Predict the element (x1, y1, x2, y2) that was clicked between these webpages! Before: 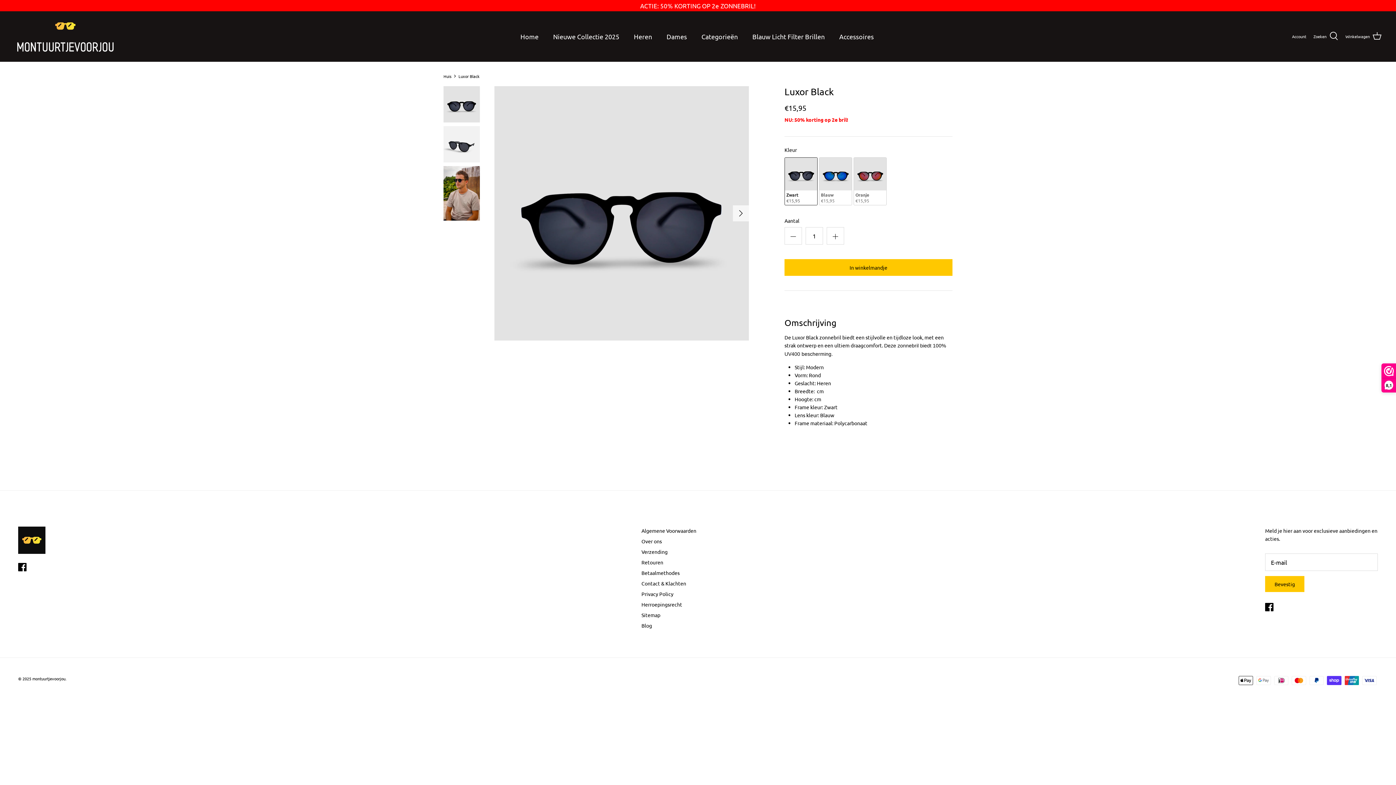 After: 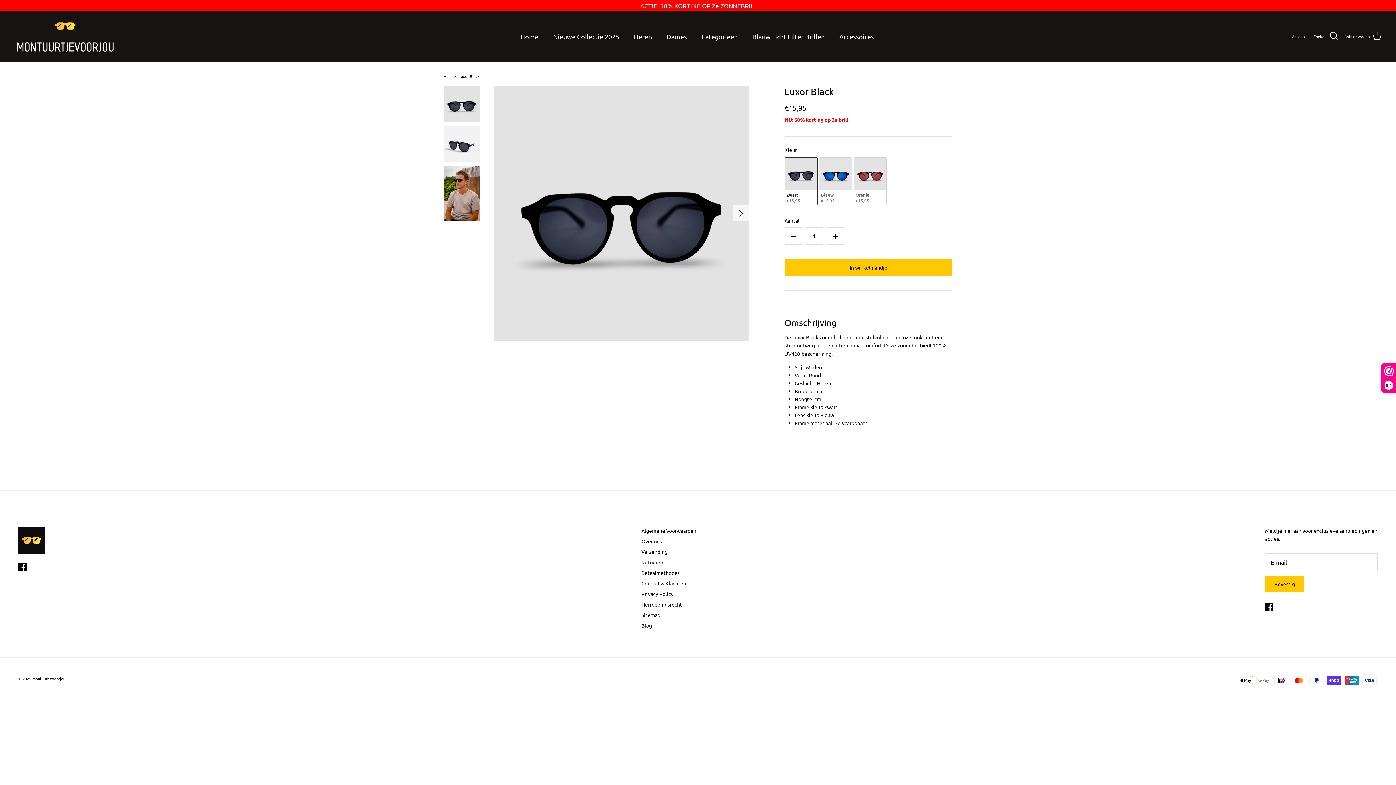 Action: bbox: (458, 73, 479, 78) label: Luxor Black